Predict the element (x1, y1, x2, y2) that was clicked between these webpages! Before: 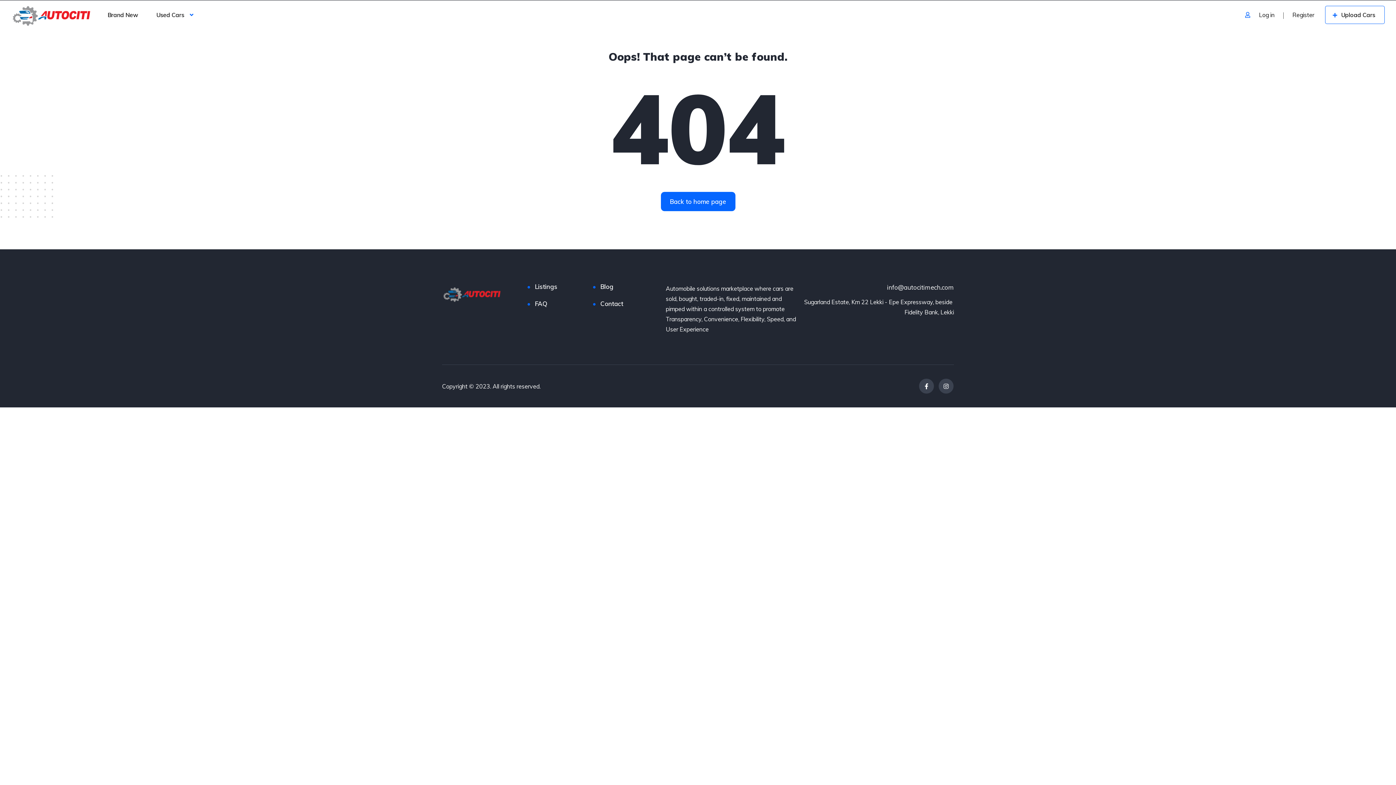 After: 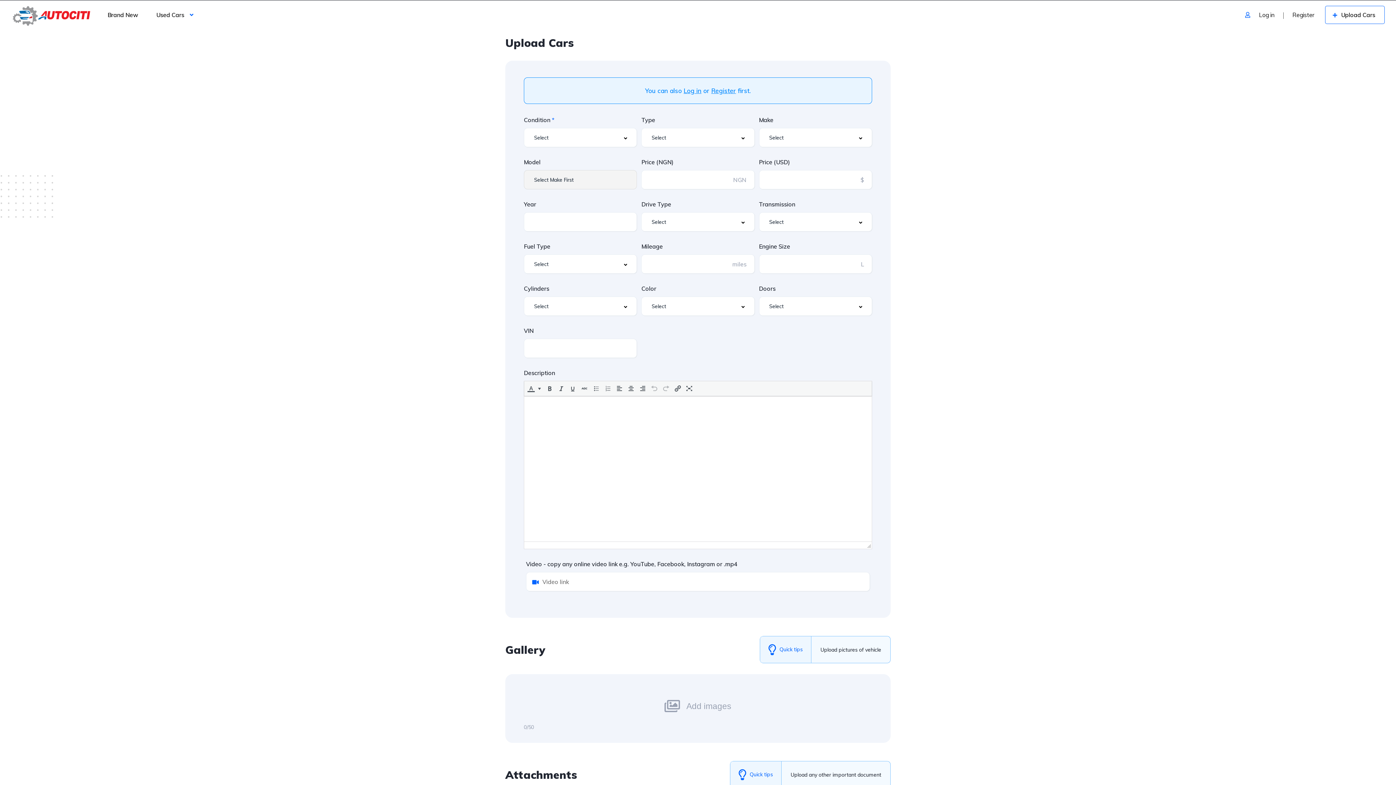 Action: label:  Upload Cars bbox: (1325, 5, 1385, 24)